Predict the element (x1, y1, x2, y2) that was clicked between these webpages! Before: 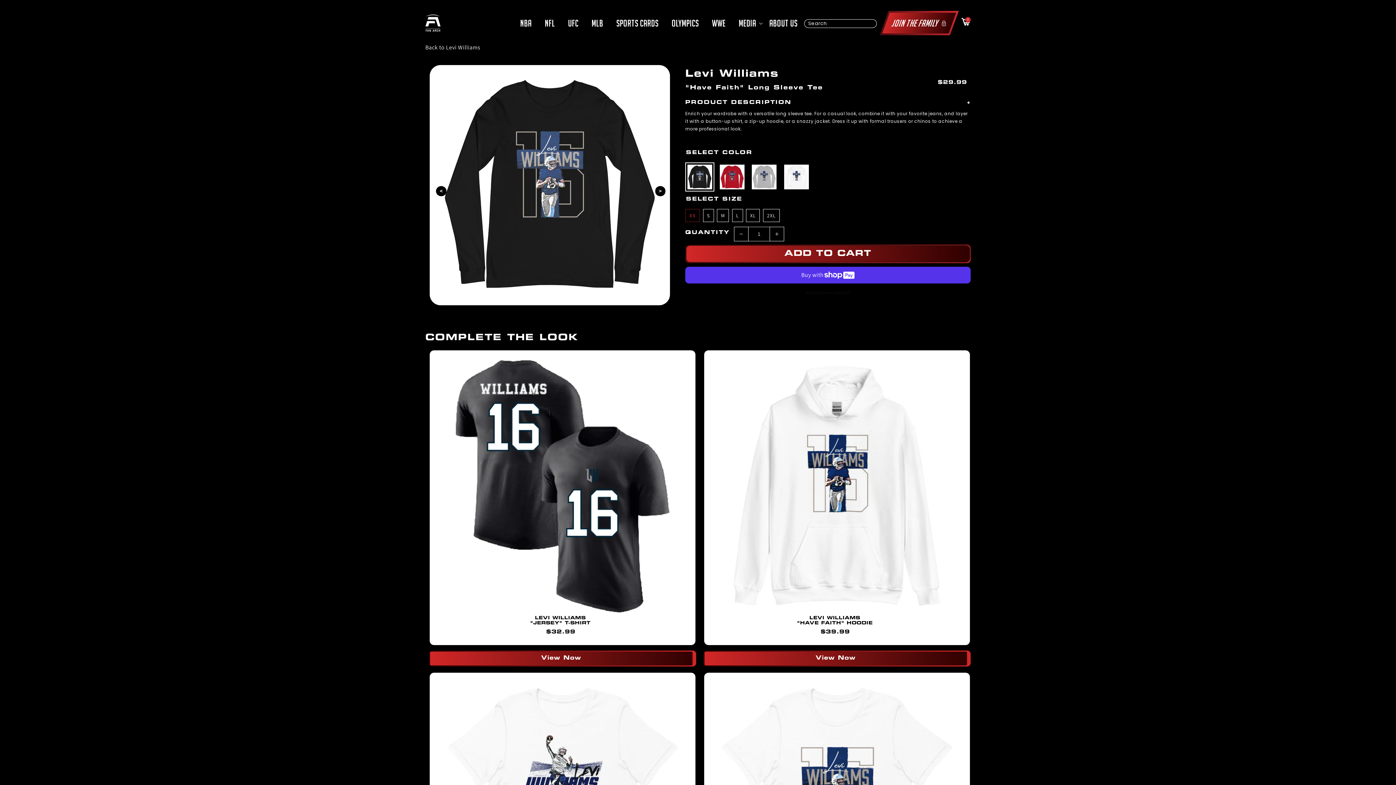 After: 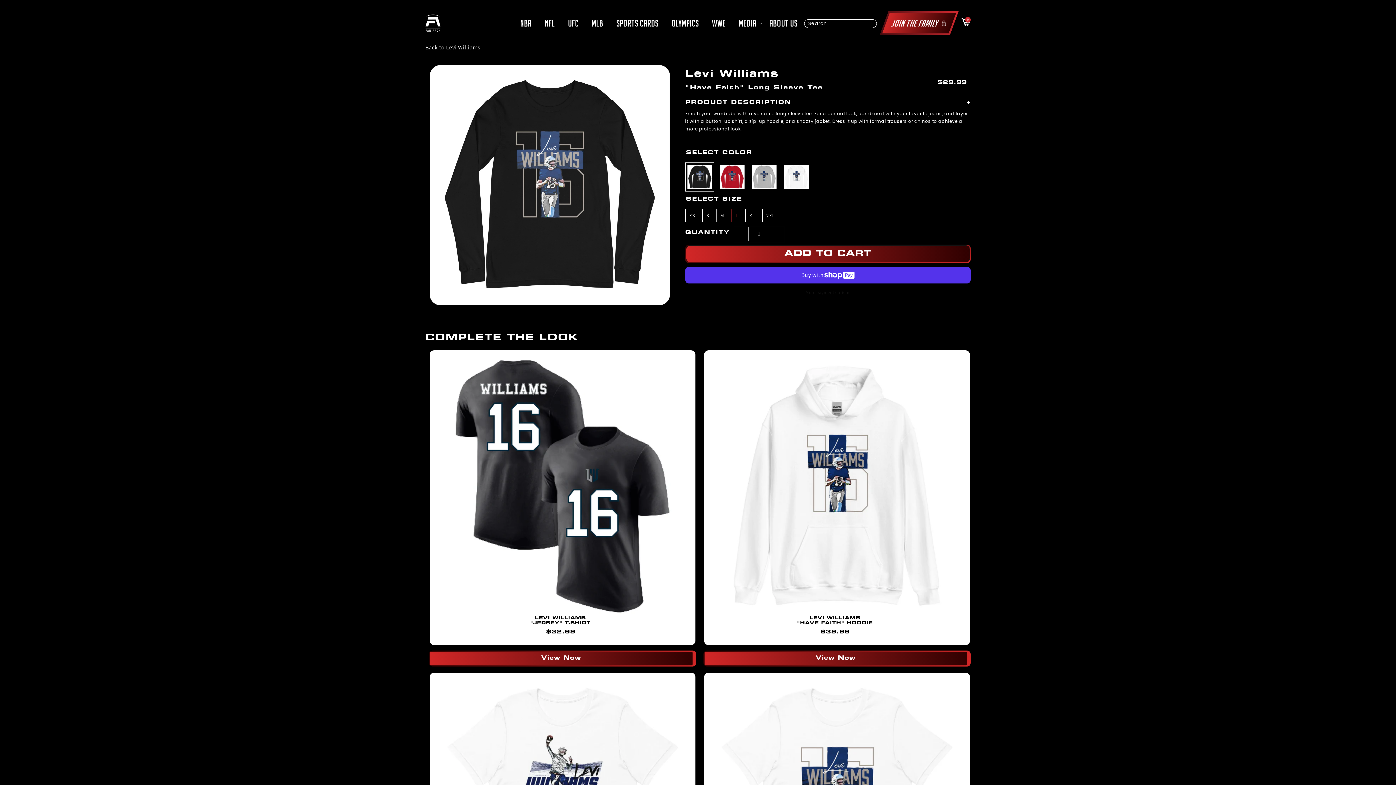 Action: bbox: (732, 209, 743, 222) label: L